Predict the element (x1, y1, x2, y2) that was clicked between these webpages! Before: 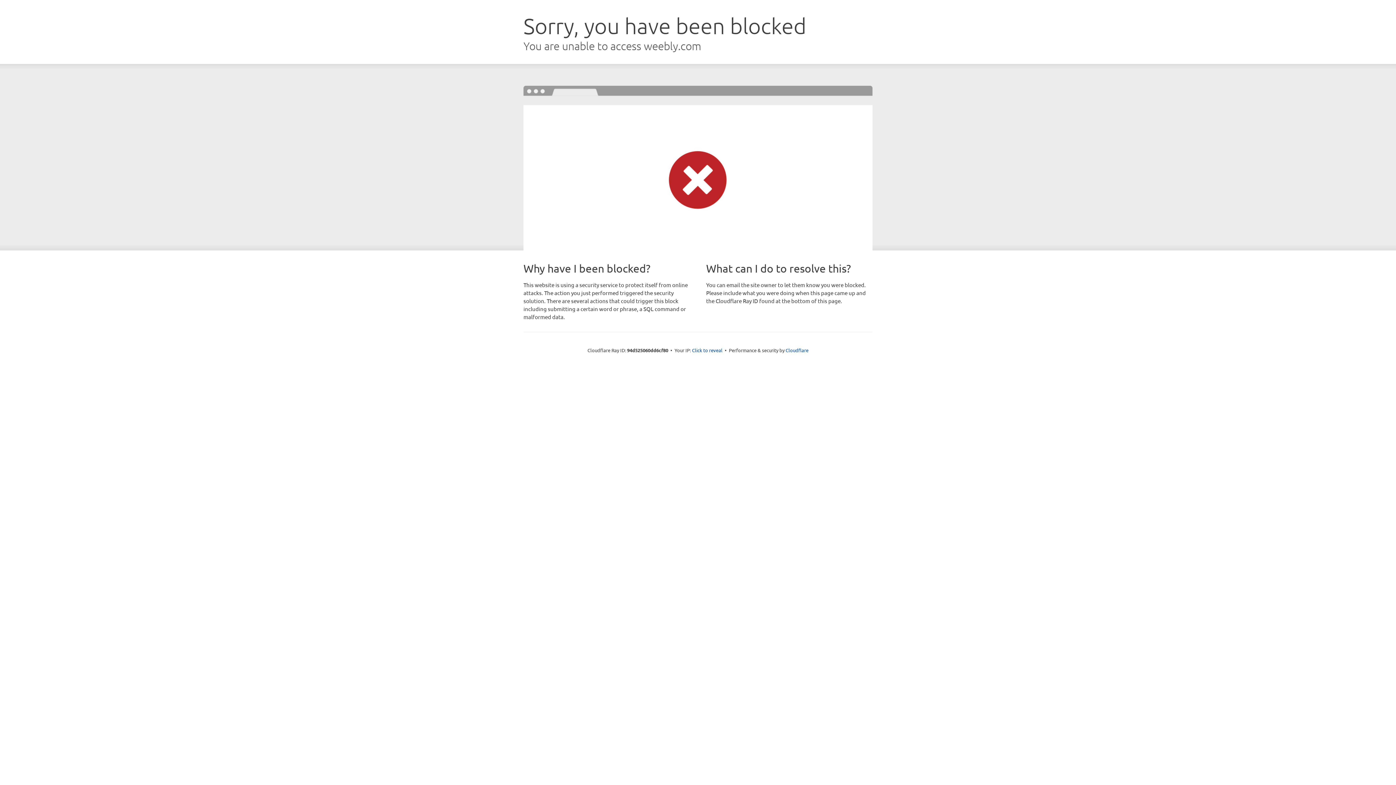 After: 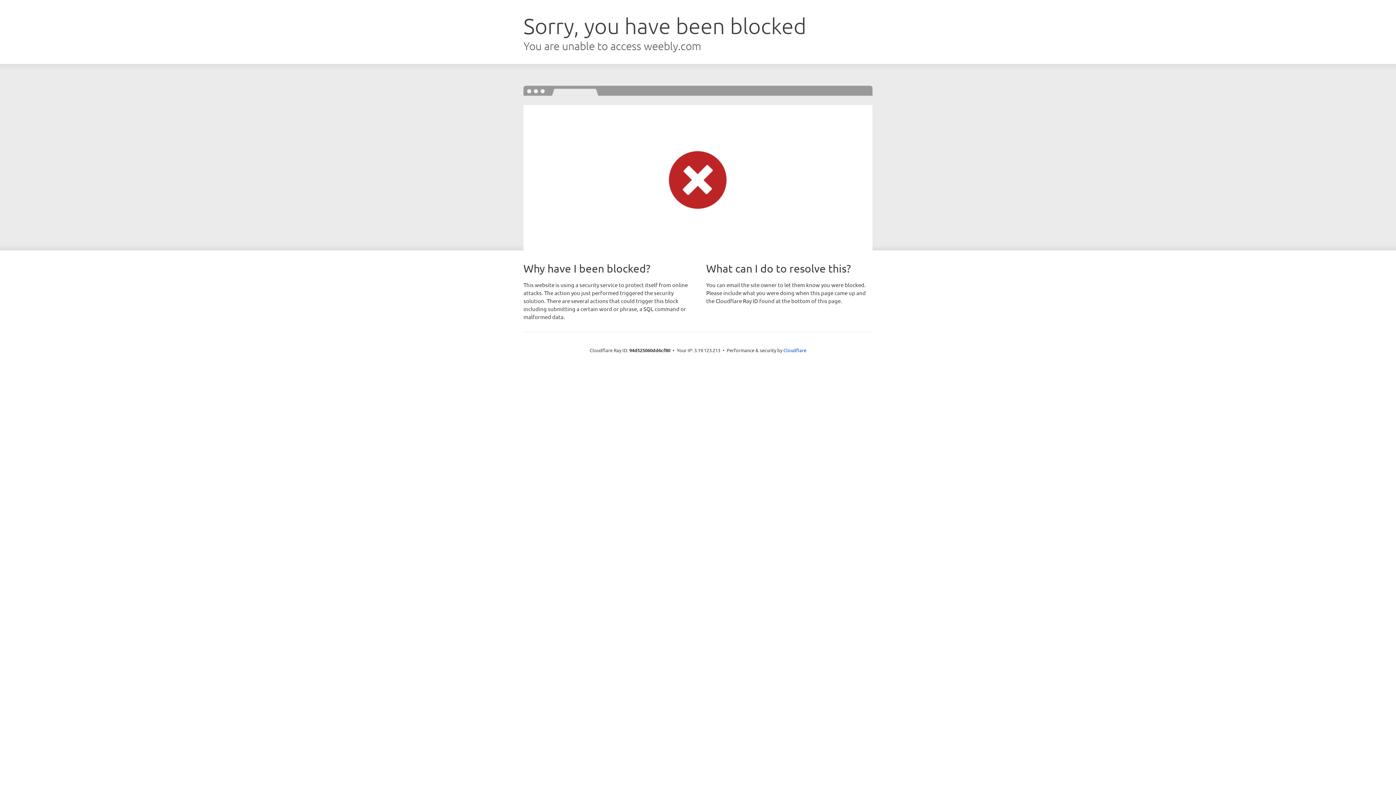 Action: label: Click to reveal bbox: (692, 346, 722, 353)